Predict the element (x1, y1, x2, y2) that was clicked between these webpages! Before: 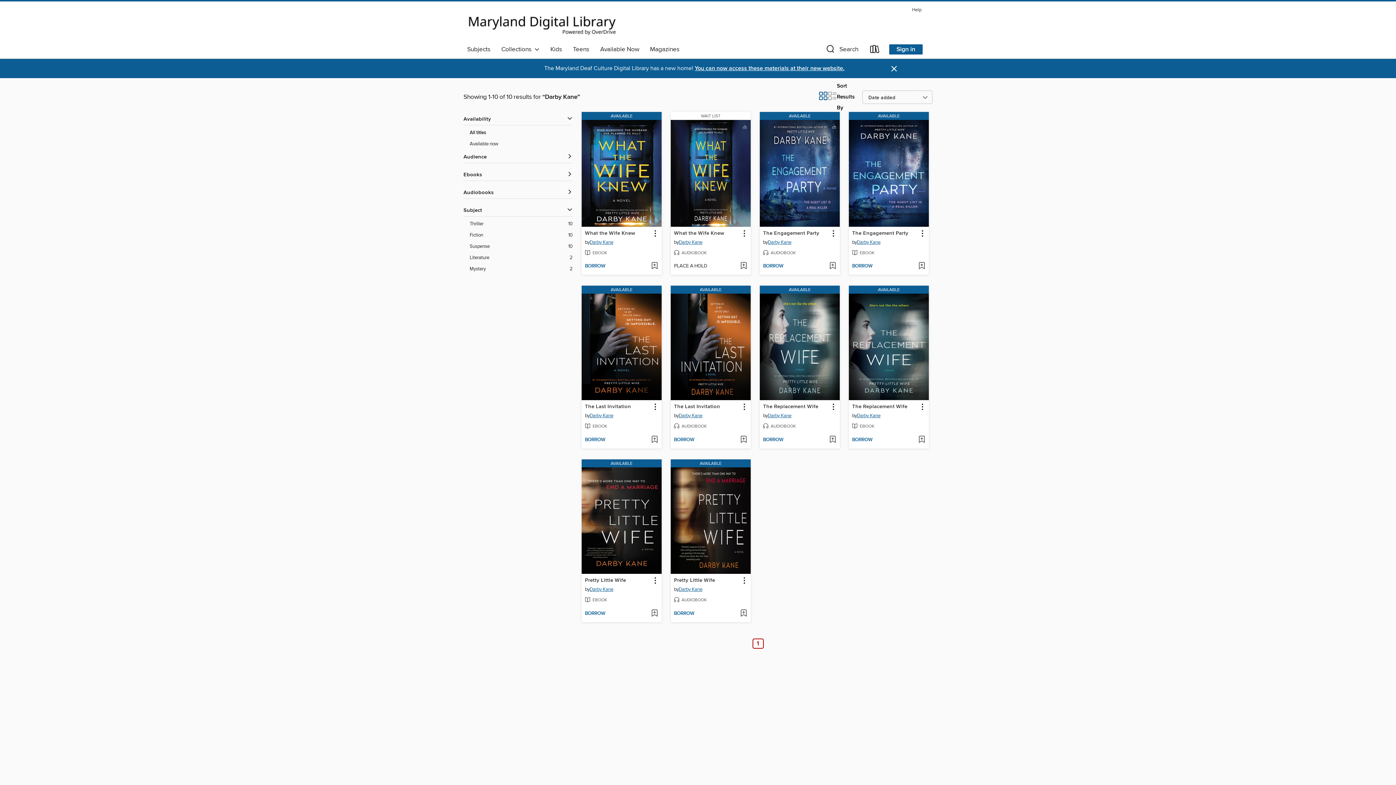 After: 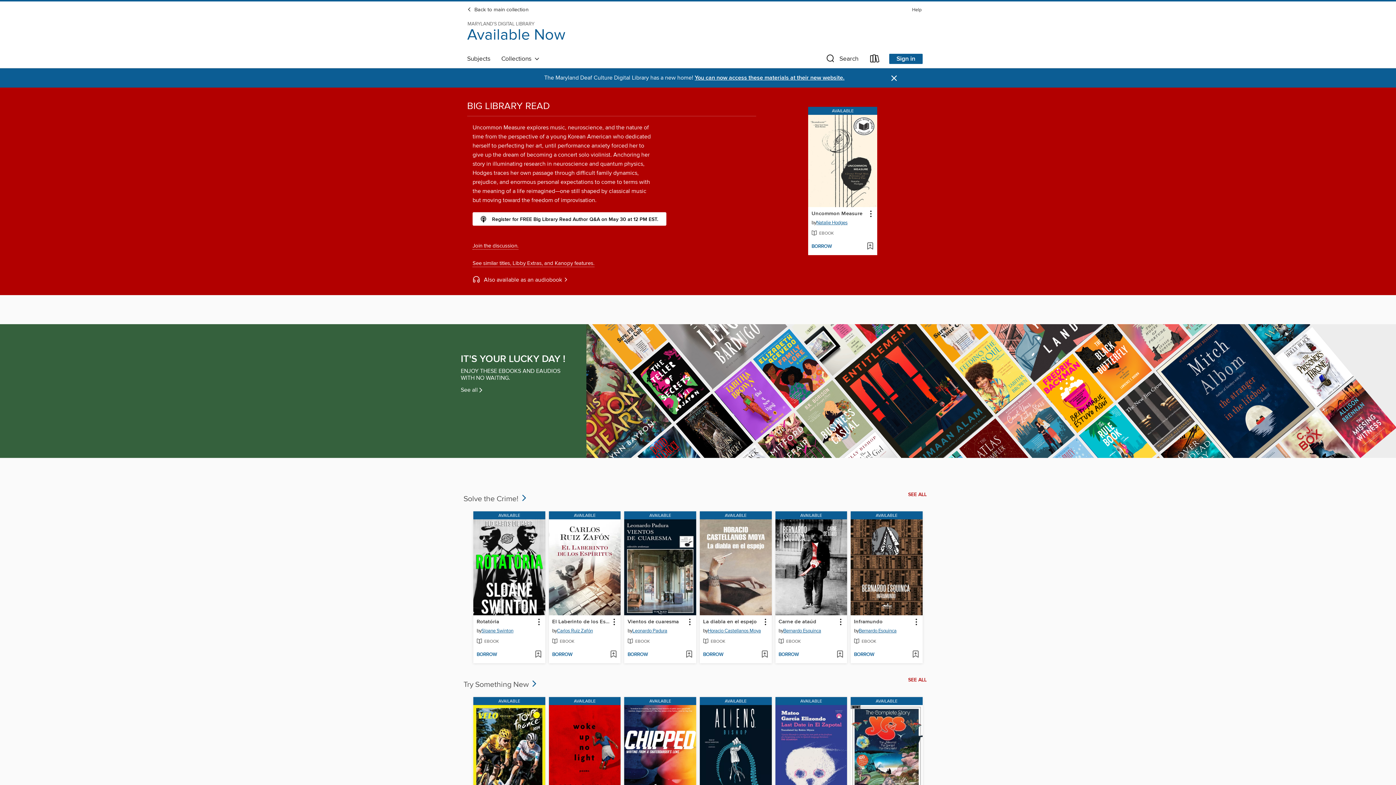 Action: bbox: (594, 43, 644, 55) label: Available Now